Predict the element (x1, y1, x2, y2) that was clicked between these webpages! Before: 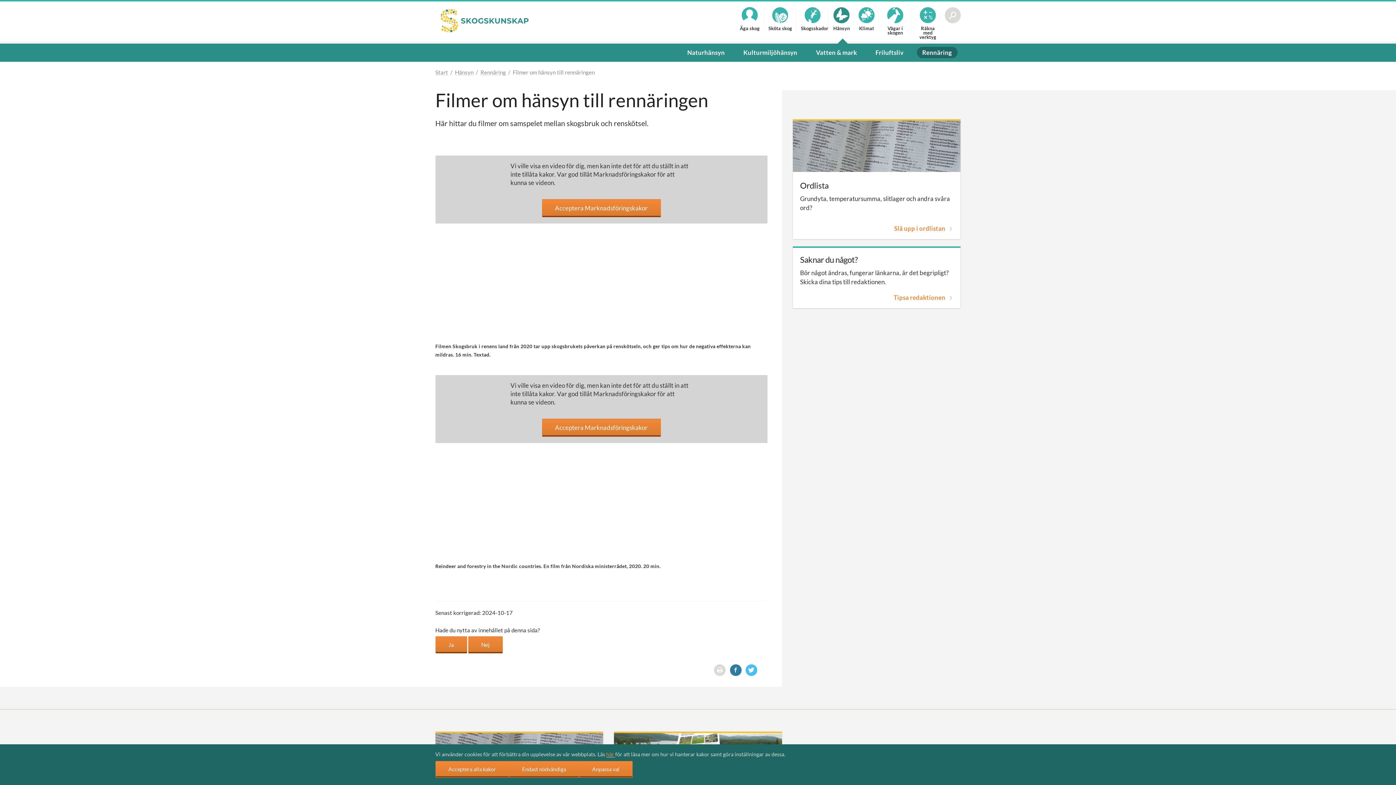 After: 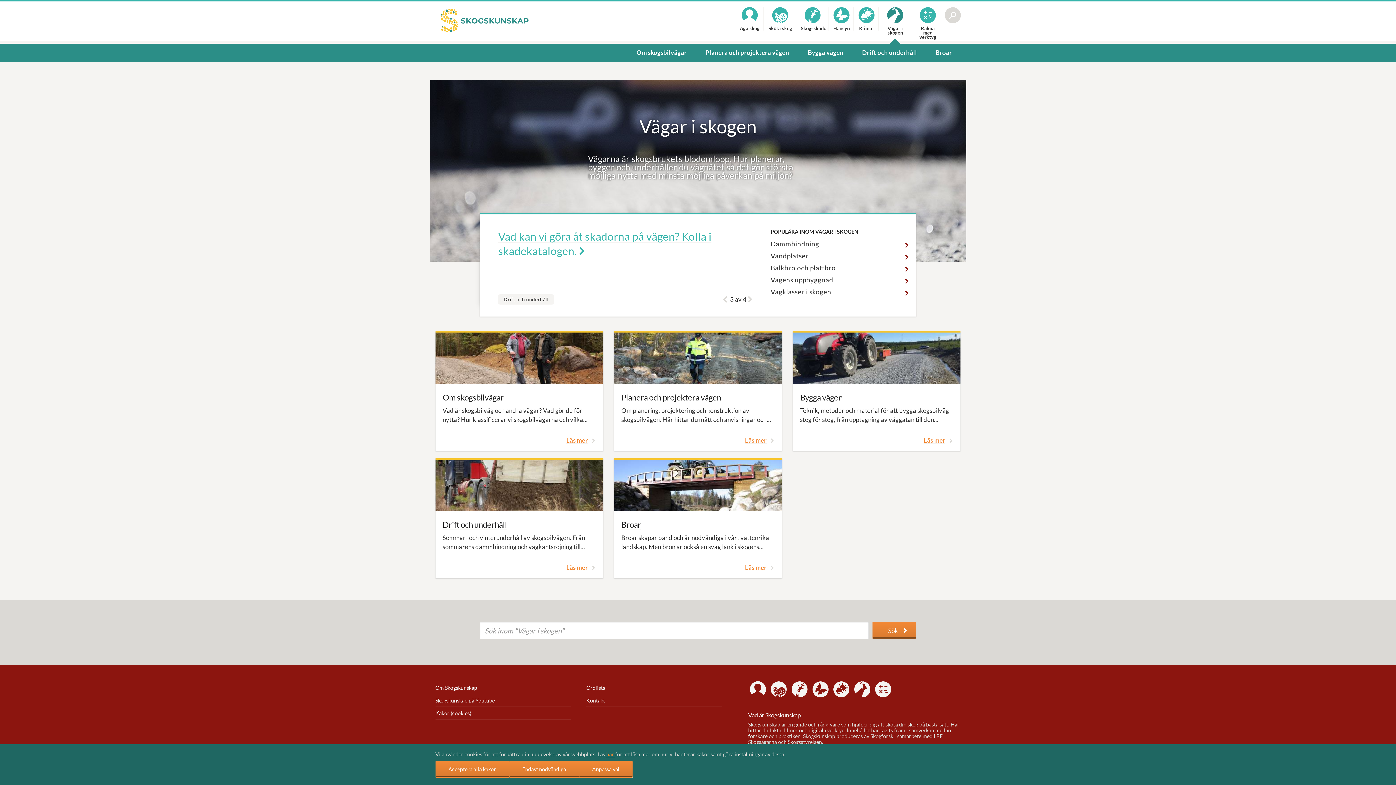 Action: bbox: (880, 7, 911, 34) label: Vägar i skogen